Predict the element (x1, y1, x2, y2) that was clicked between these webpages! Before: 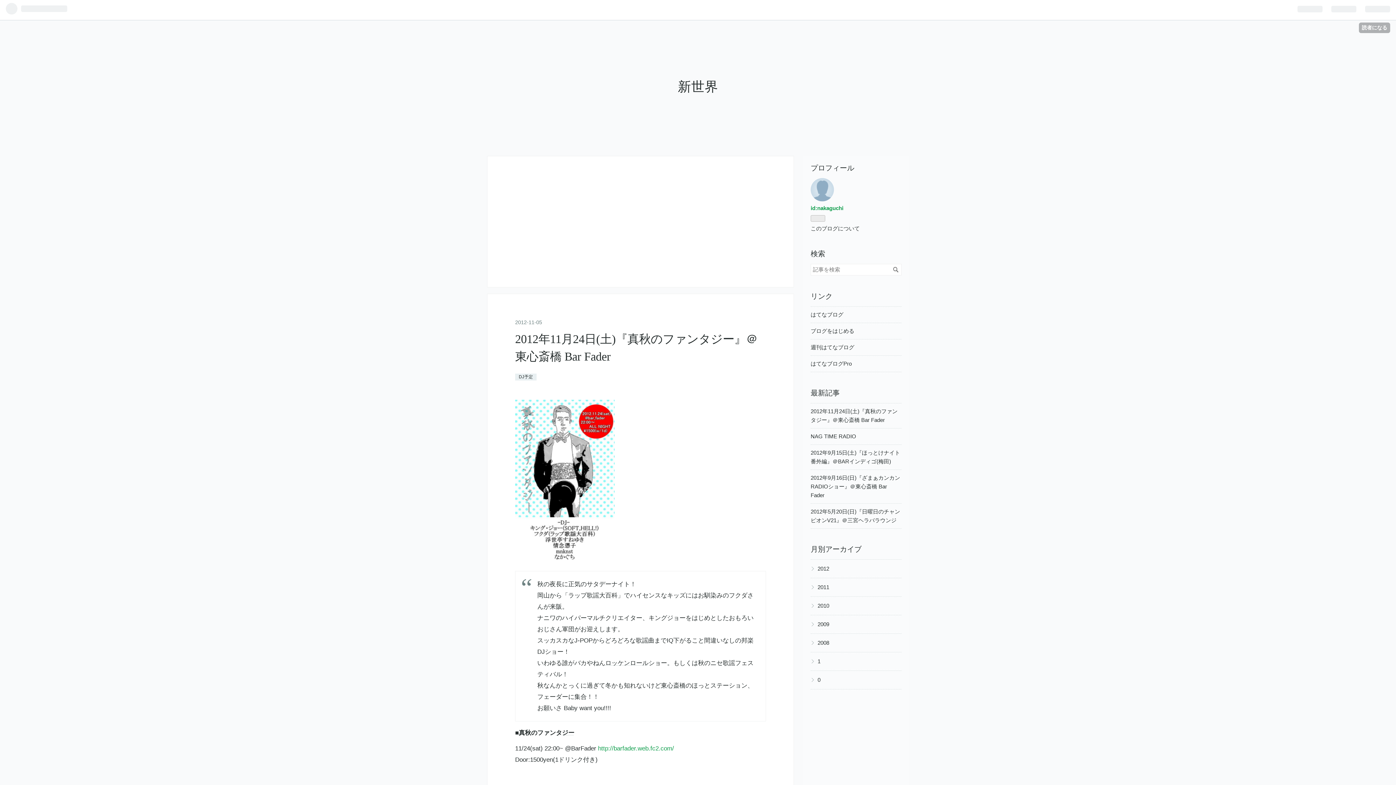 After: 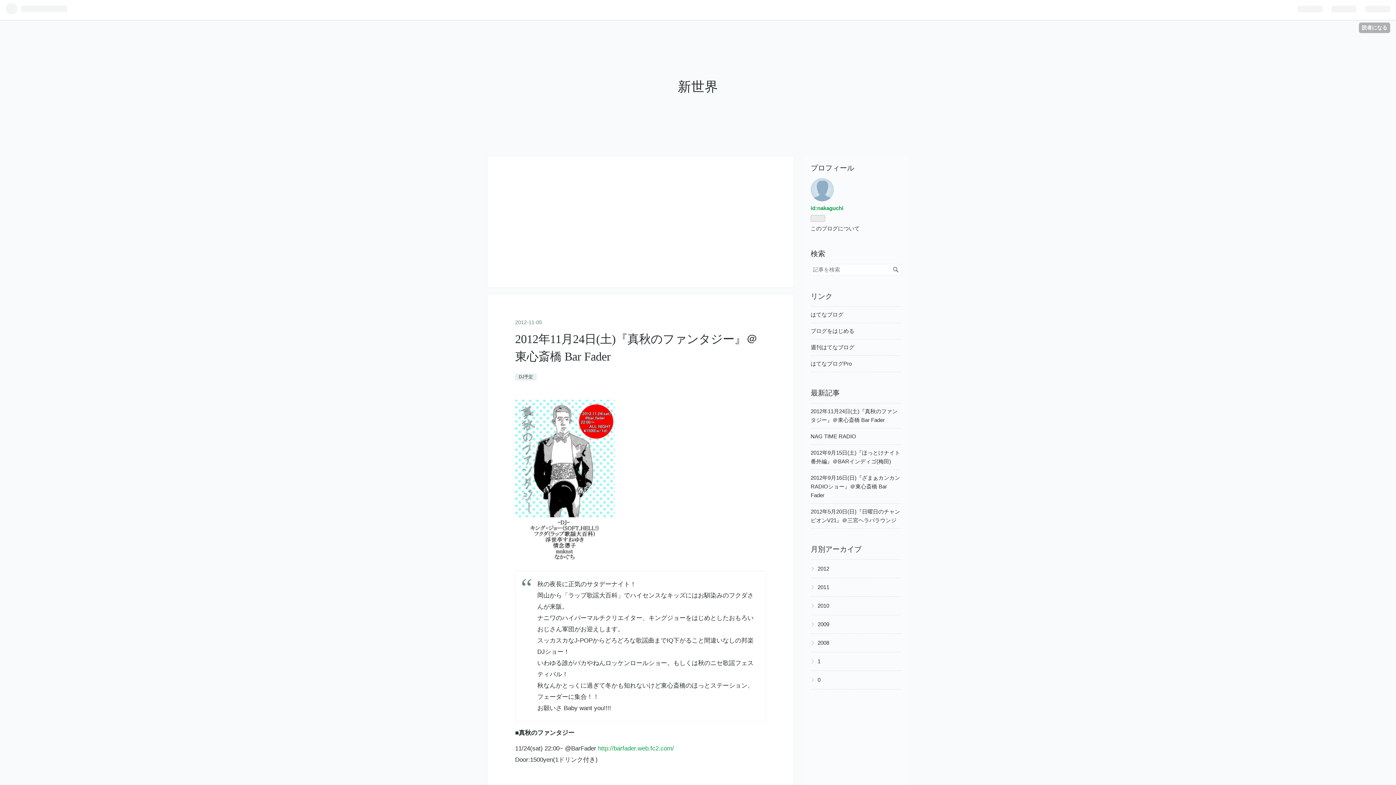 Action: bbox: (810, 215, 825, 221)